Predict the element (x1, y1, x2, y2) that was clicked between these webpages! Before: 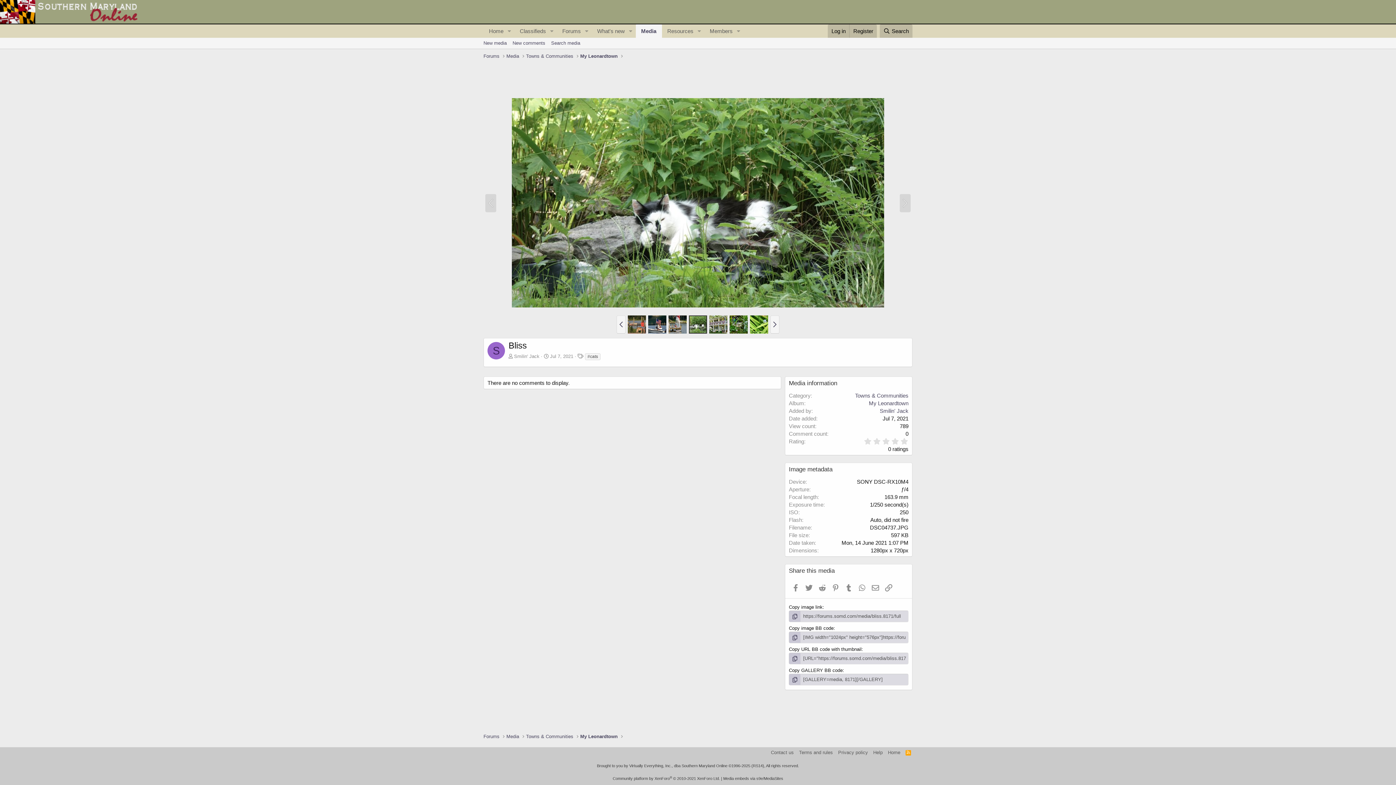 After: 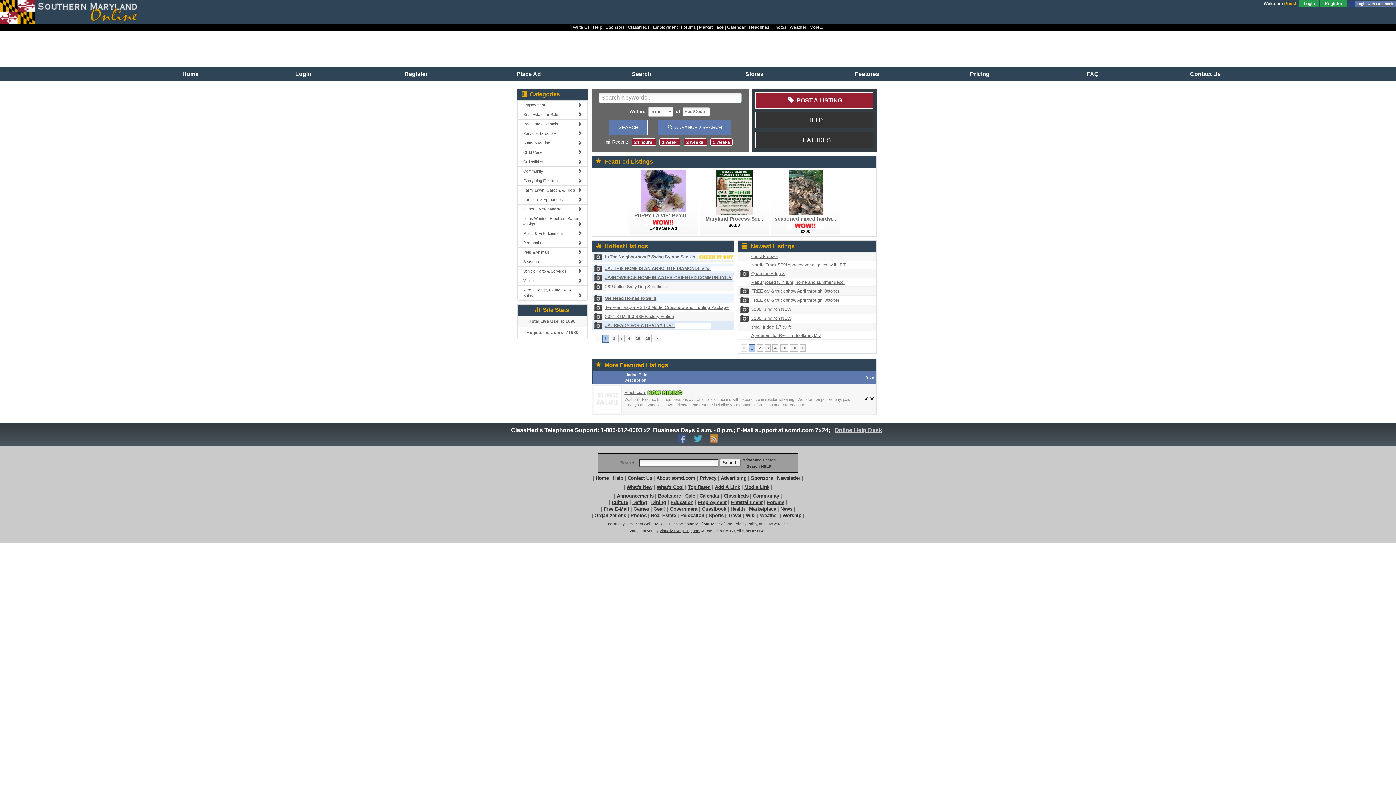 Action: label: Classifieds bbox: (514, 24, 546, 37)